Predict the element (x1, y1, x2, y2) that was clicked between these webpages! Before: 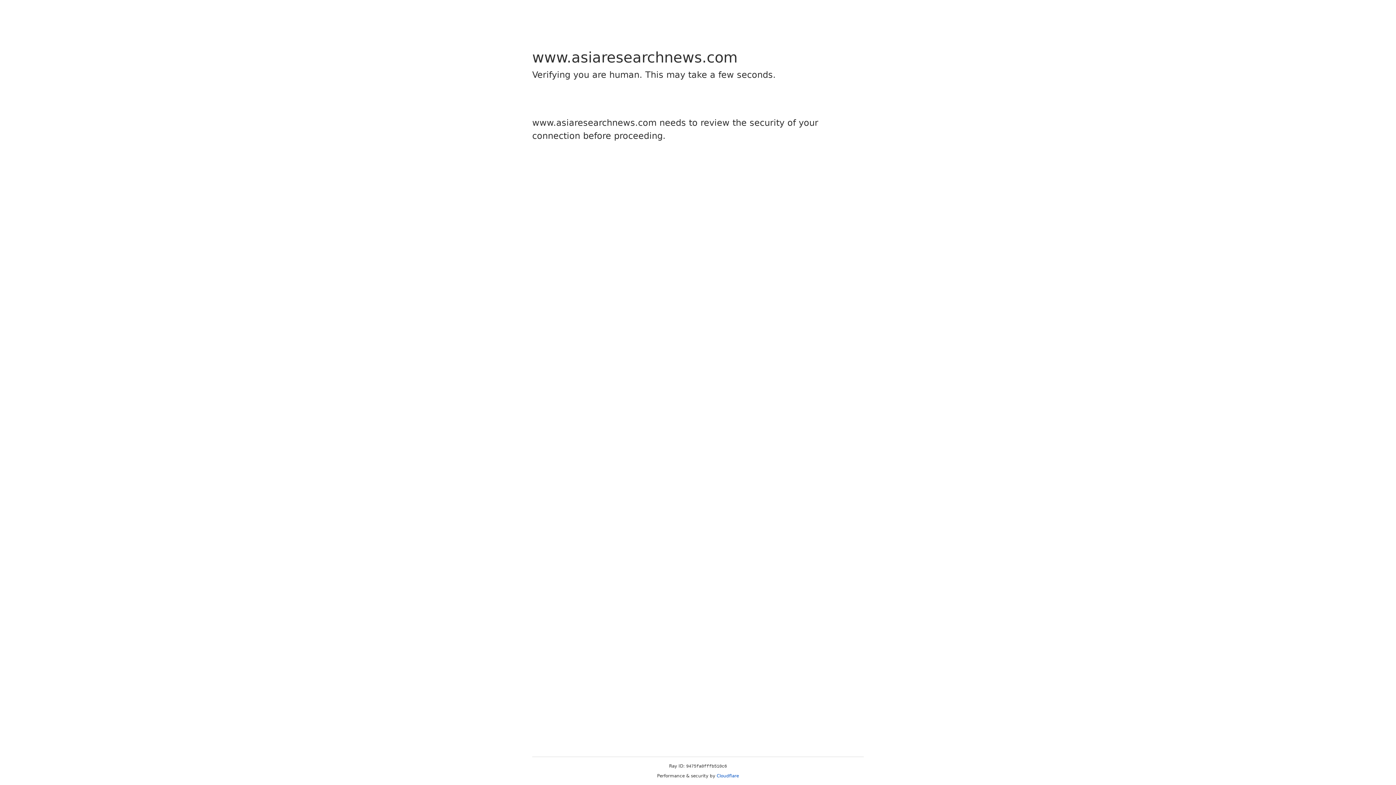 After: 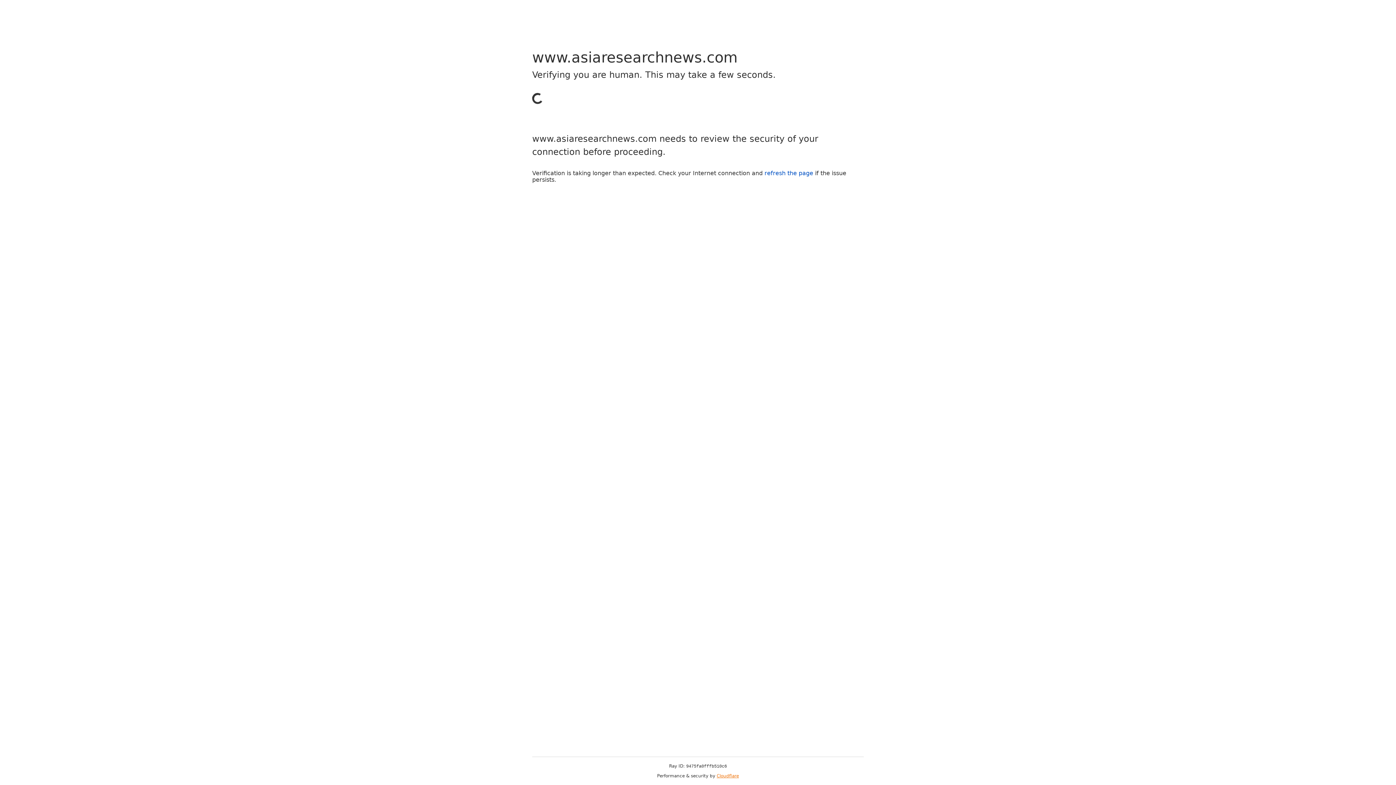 Action: bbox: (716, 773, 739, 778) label: Cloudflare